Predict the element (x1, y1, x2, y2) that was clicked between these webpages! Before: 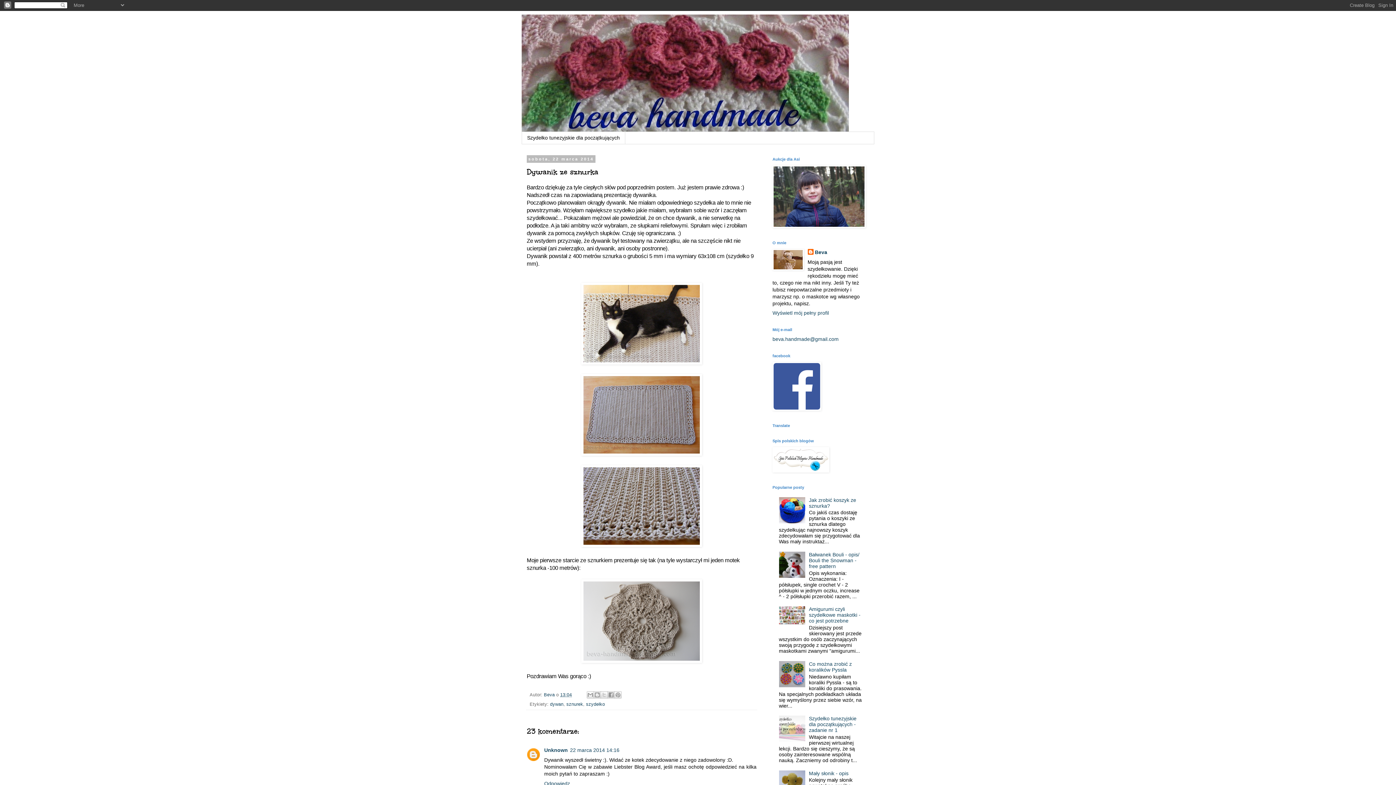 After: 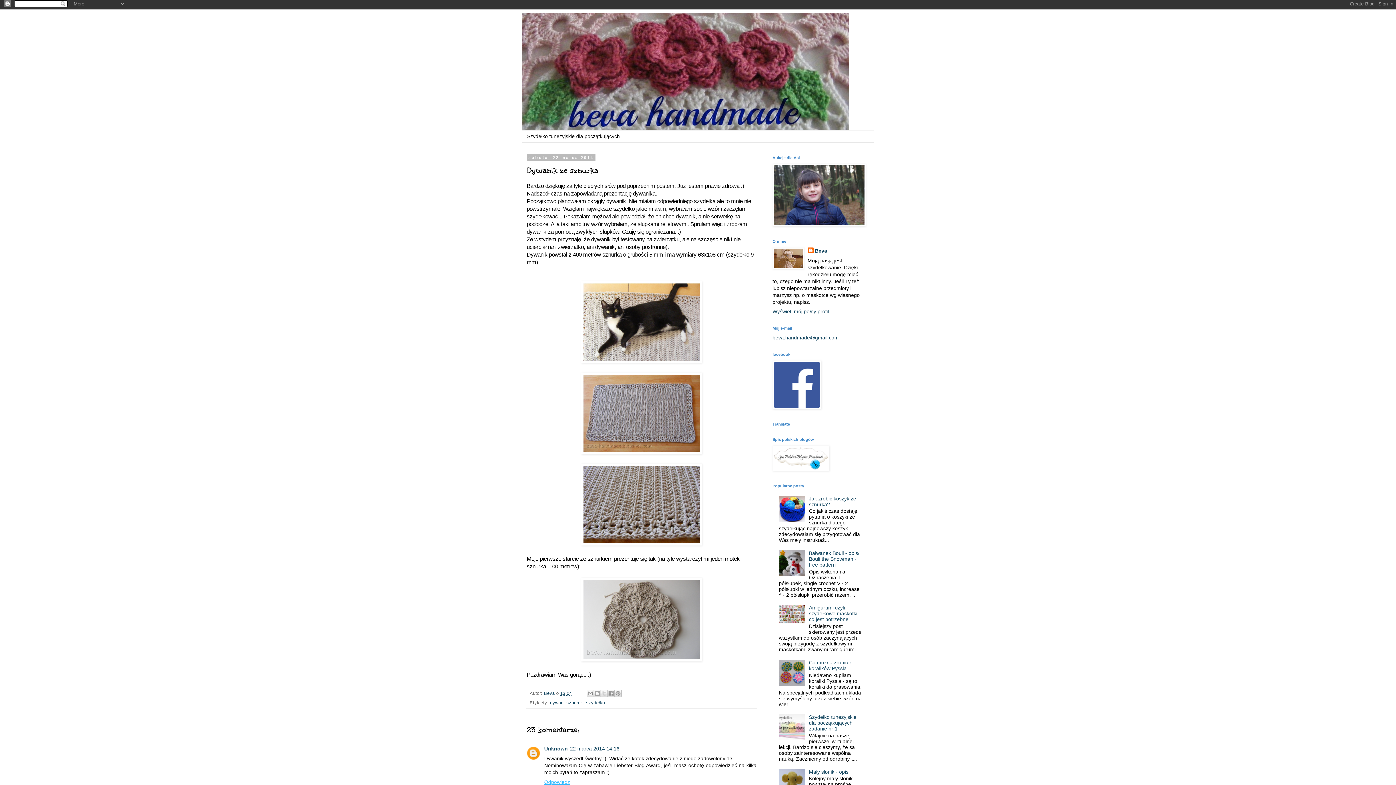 Action: bbox: (544, 779, 572, 787) label: Odpowiedz